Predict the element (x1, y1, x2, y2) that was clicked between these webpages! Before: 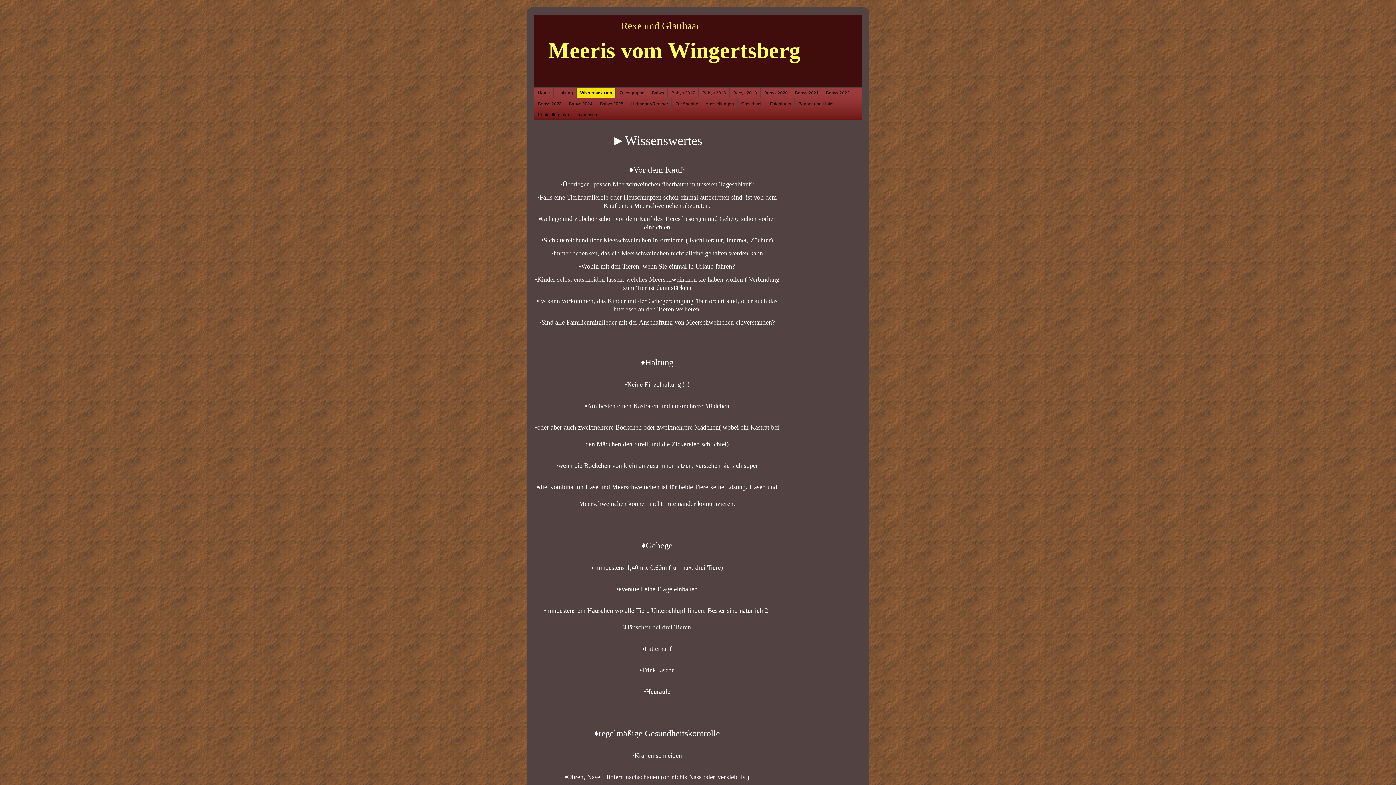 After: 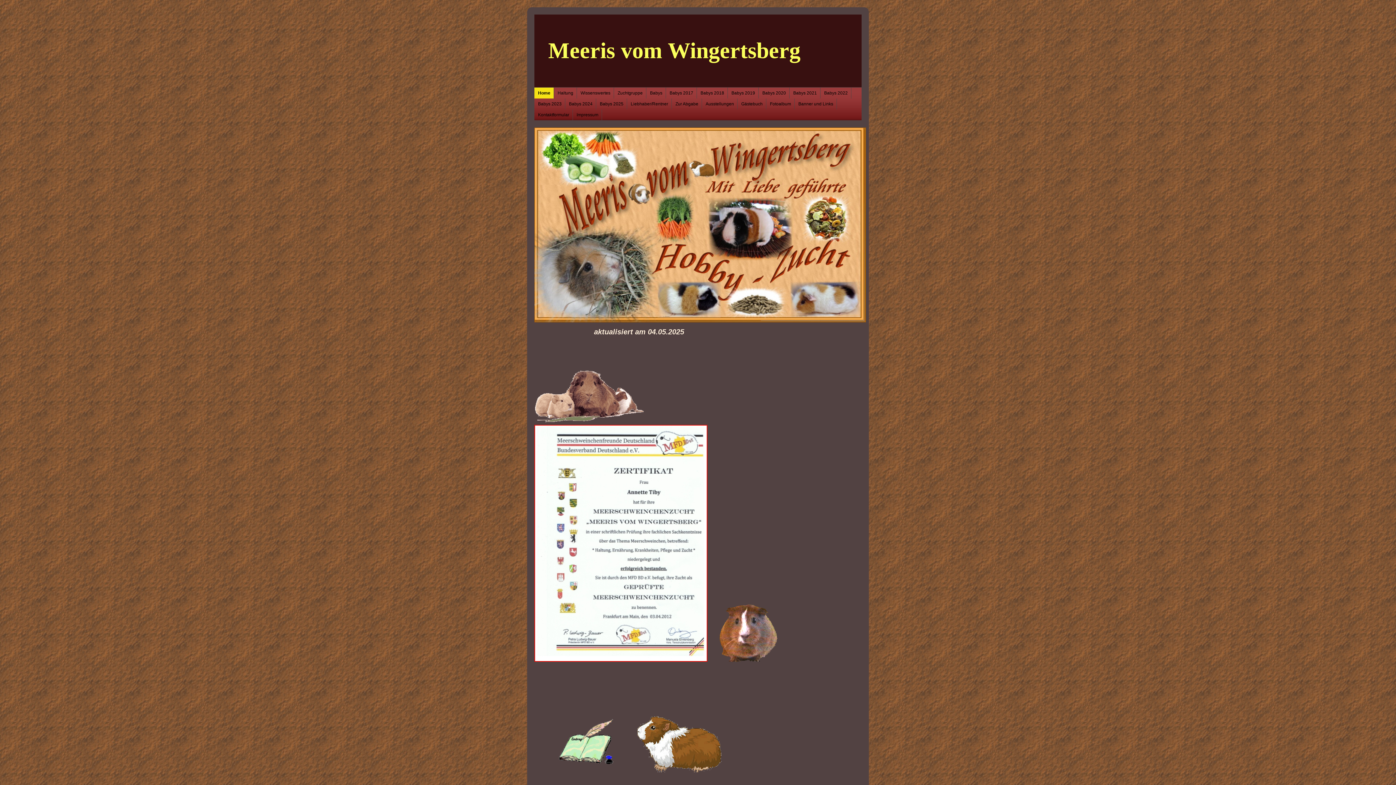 Action: bbox: (534, 87, 553, 98) label: Home